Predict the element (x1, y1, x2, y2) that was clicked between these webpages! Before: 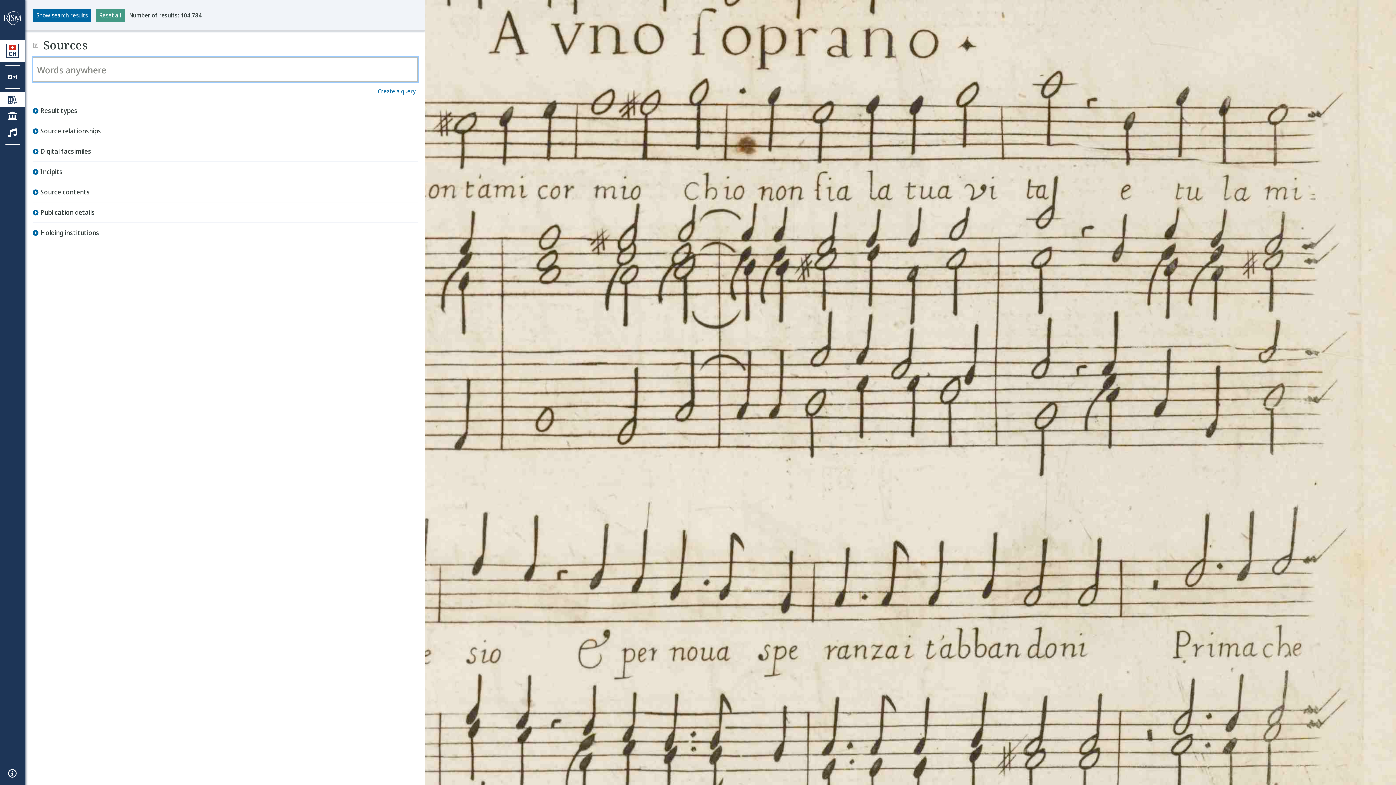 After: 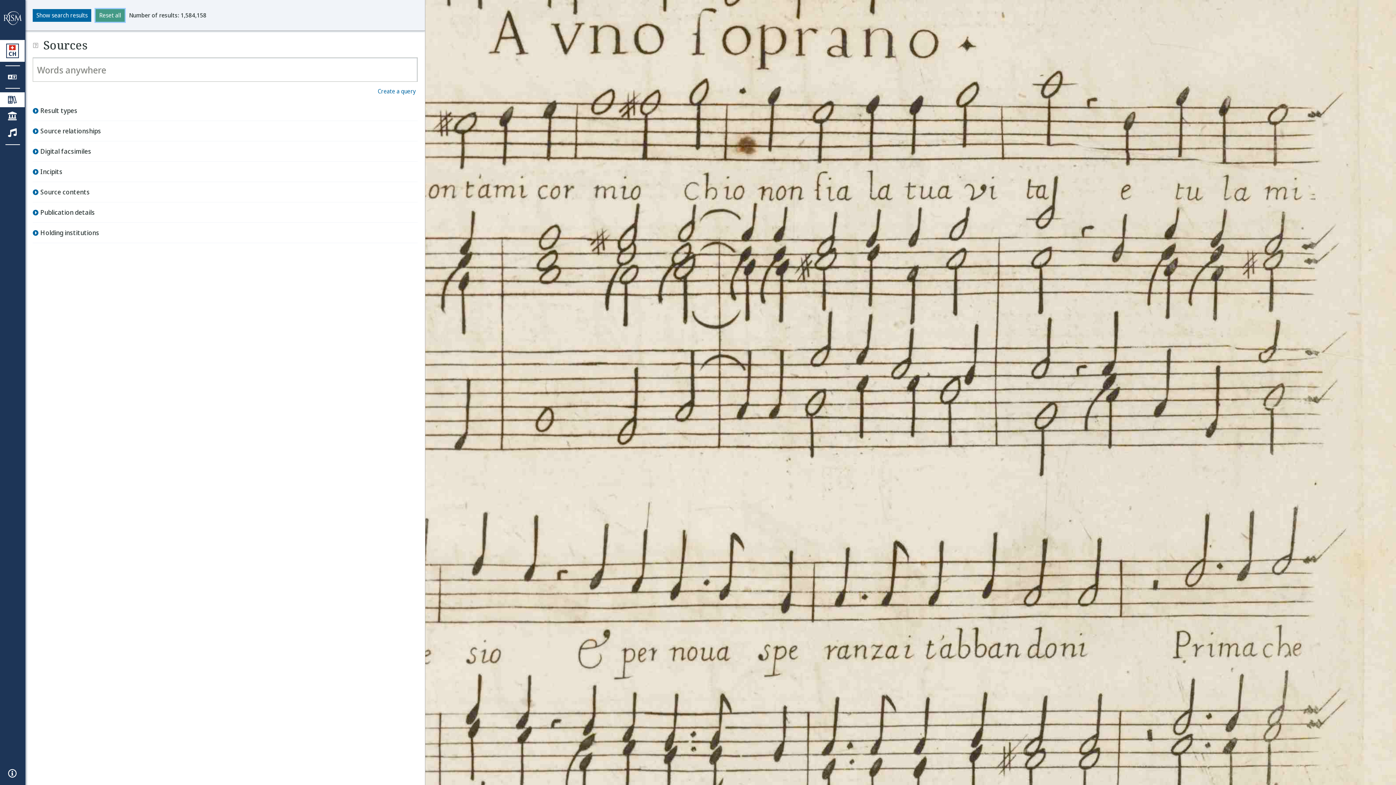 Action: label: Reset all bbox: (95, 8, 124, 21)